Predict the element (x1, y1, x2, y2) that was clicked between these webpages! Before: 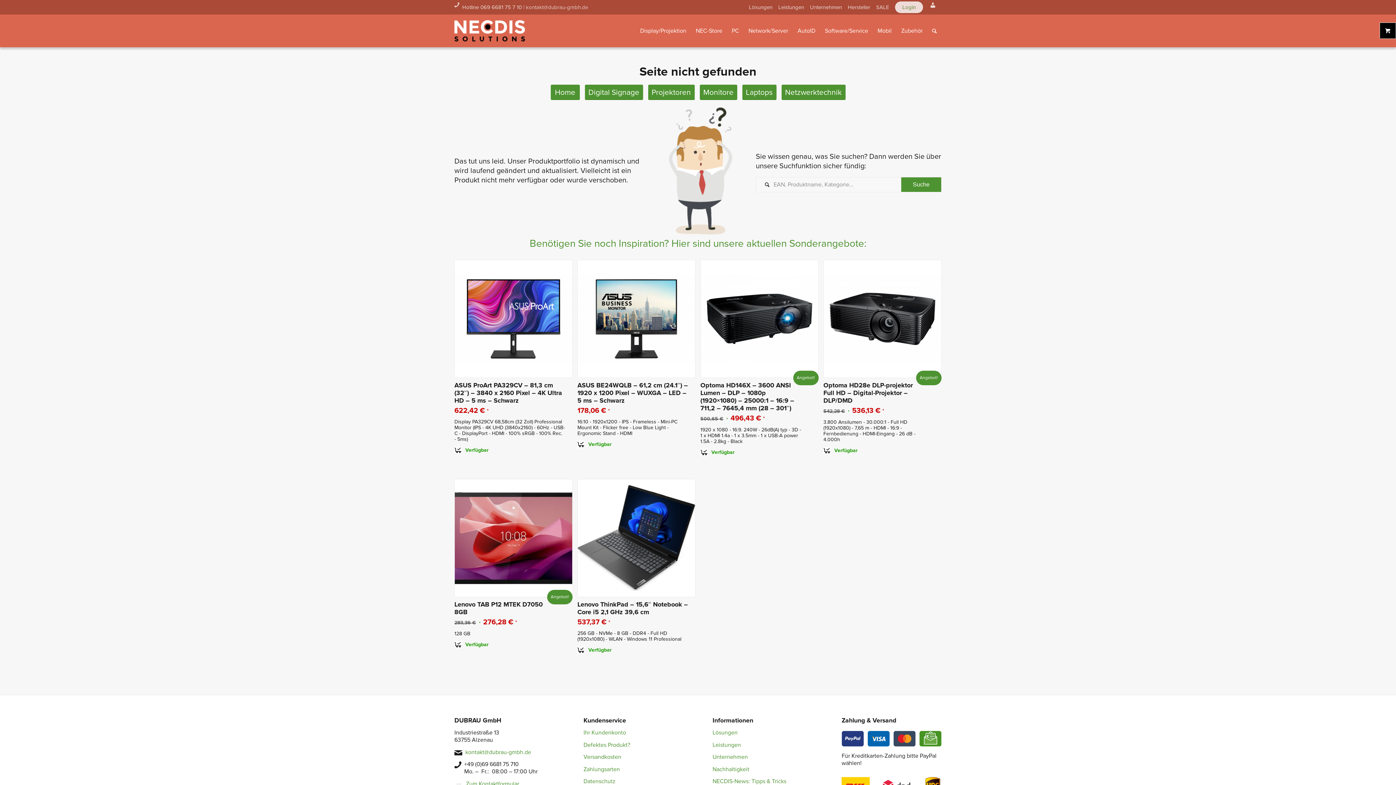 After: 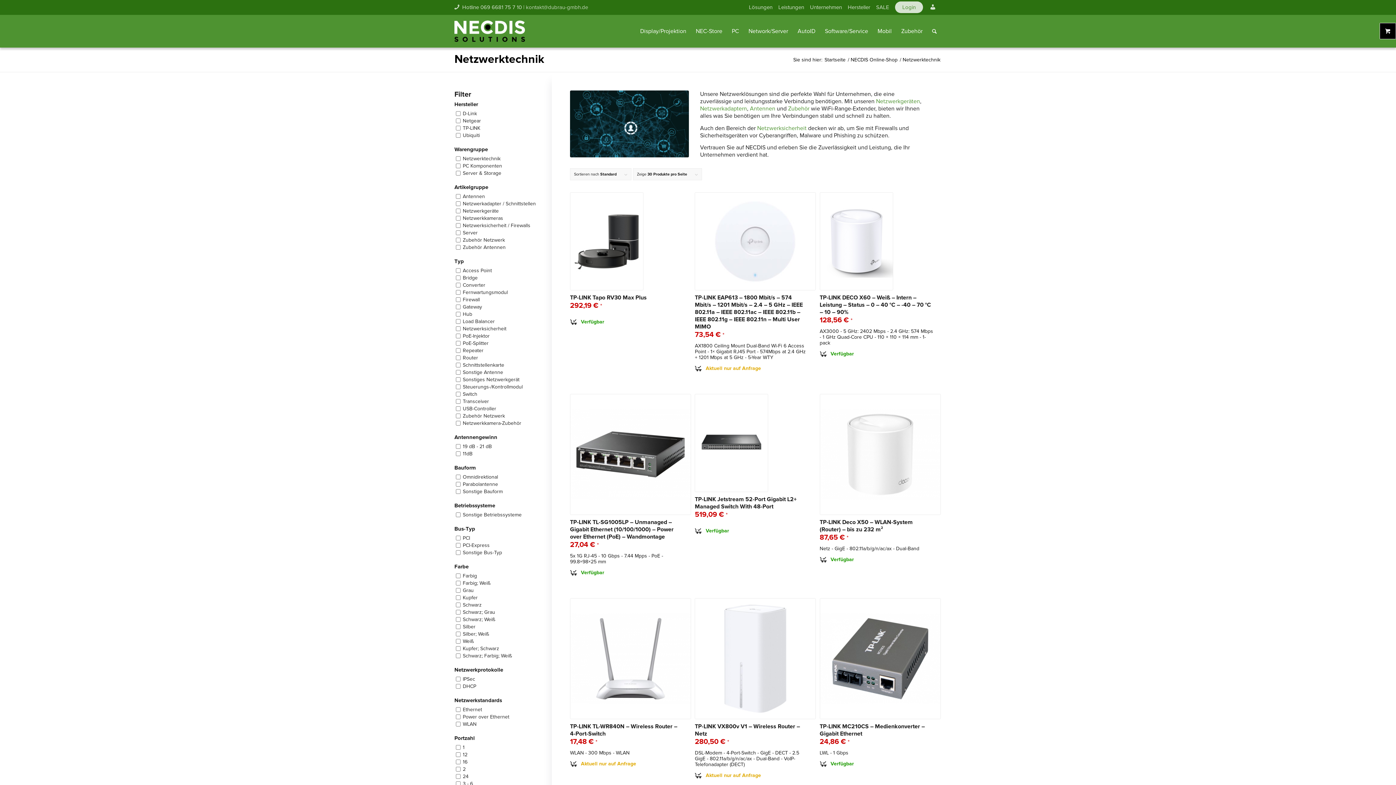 Action: bbox: (781, 84, 845, 100) label: Netzwerktechnik